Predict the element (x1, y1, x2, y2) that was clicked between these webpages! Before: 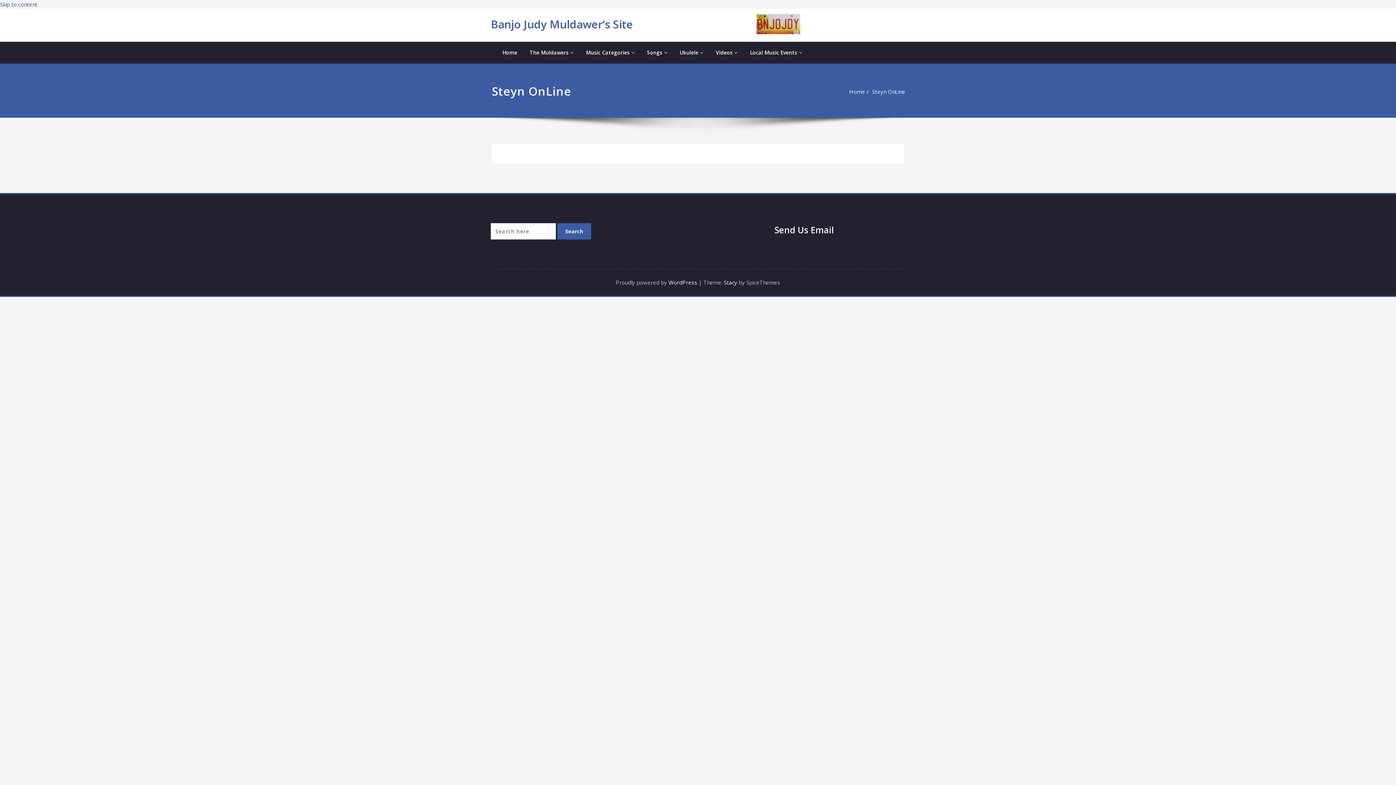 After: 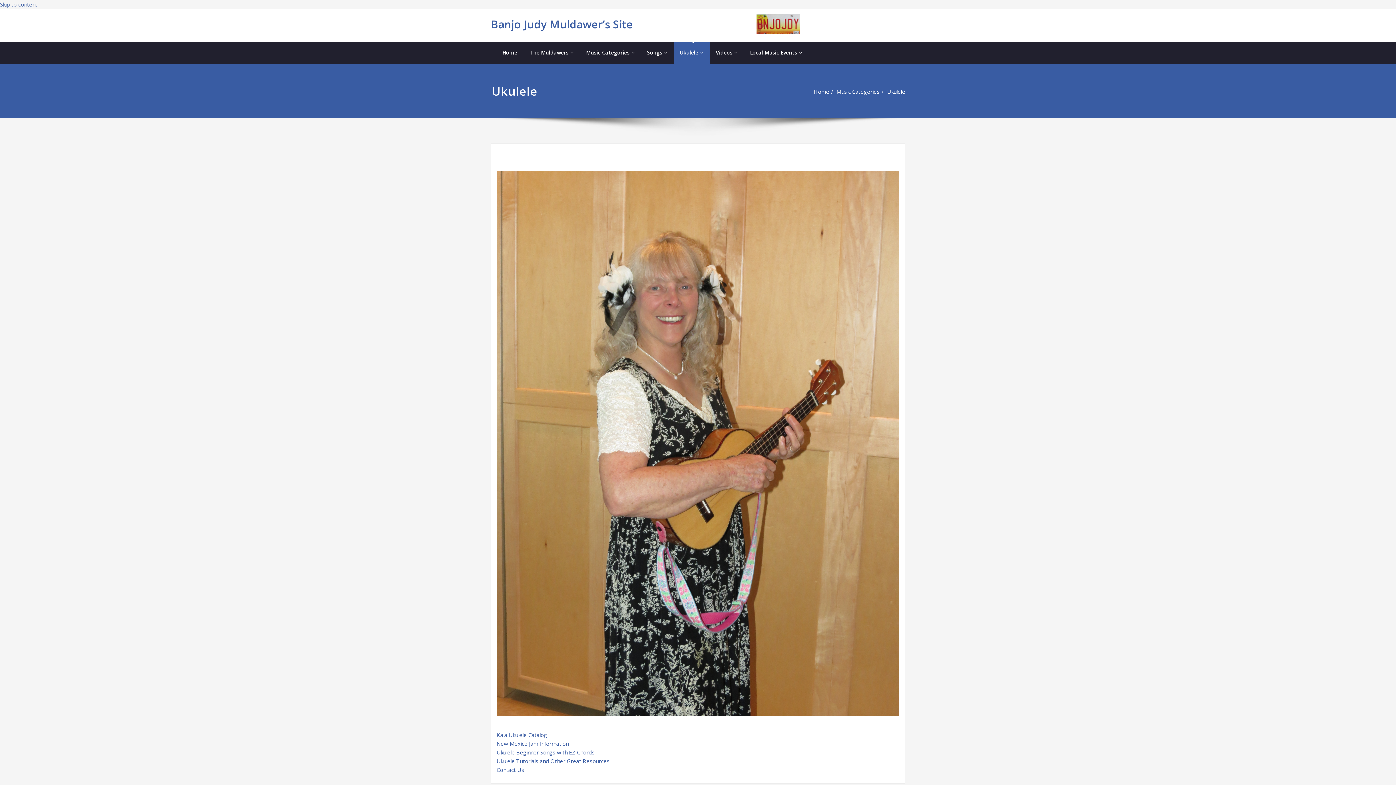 Action: bbox: (673, 41, 709, 63) label: Ukulele